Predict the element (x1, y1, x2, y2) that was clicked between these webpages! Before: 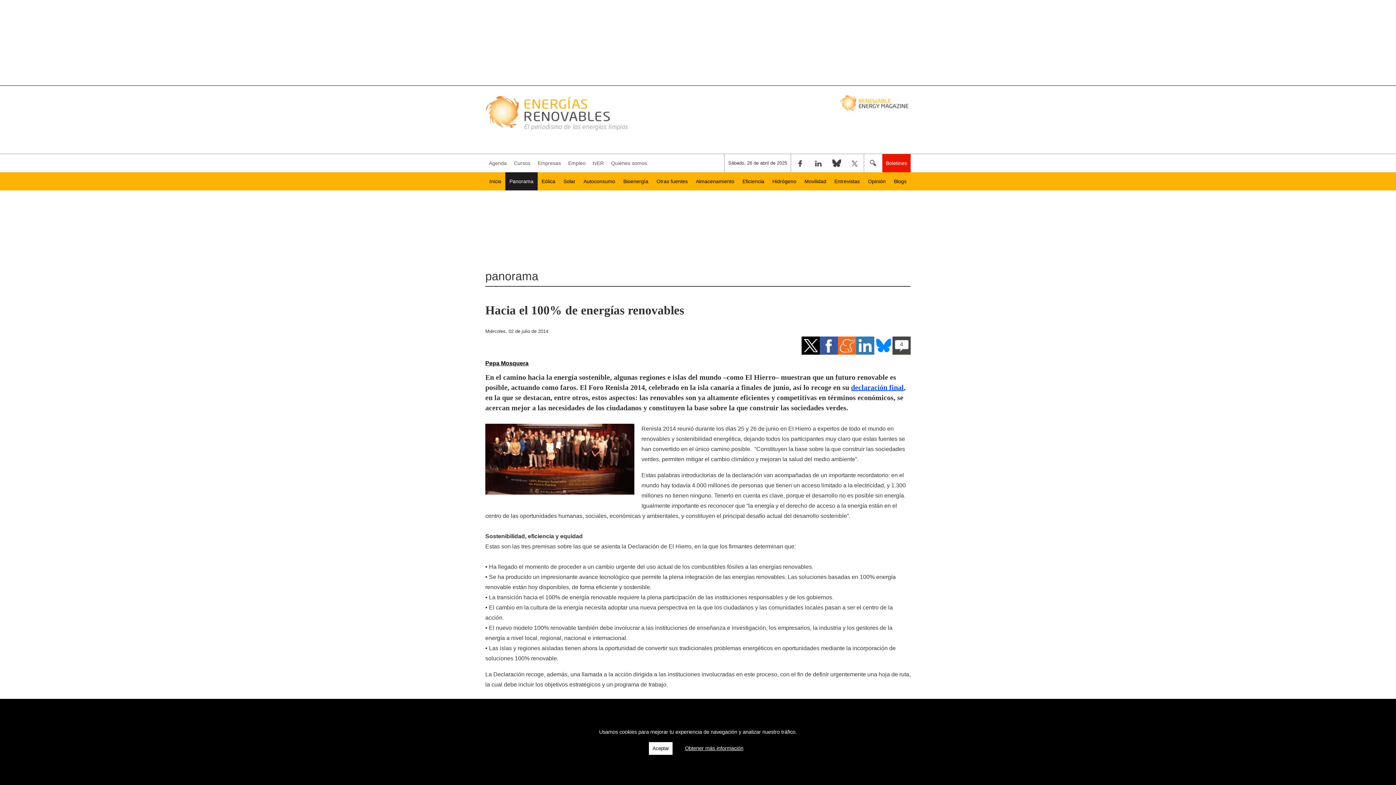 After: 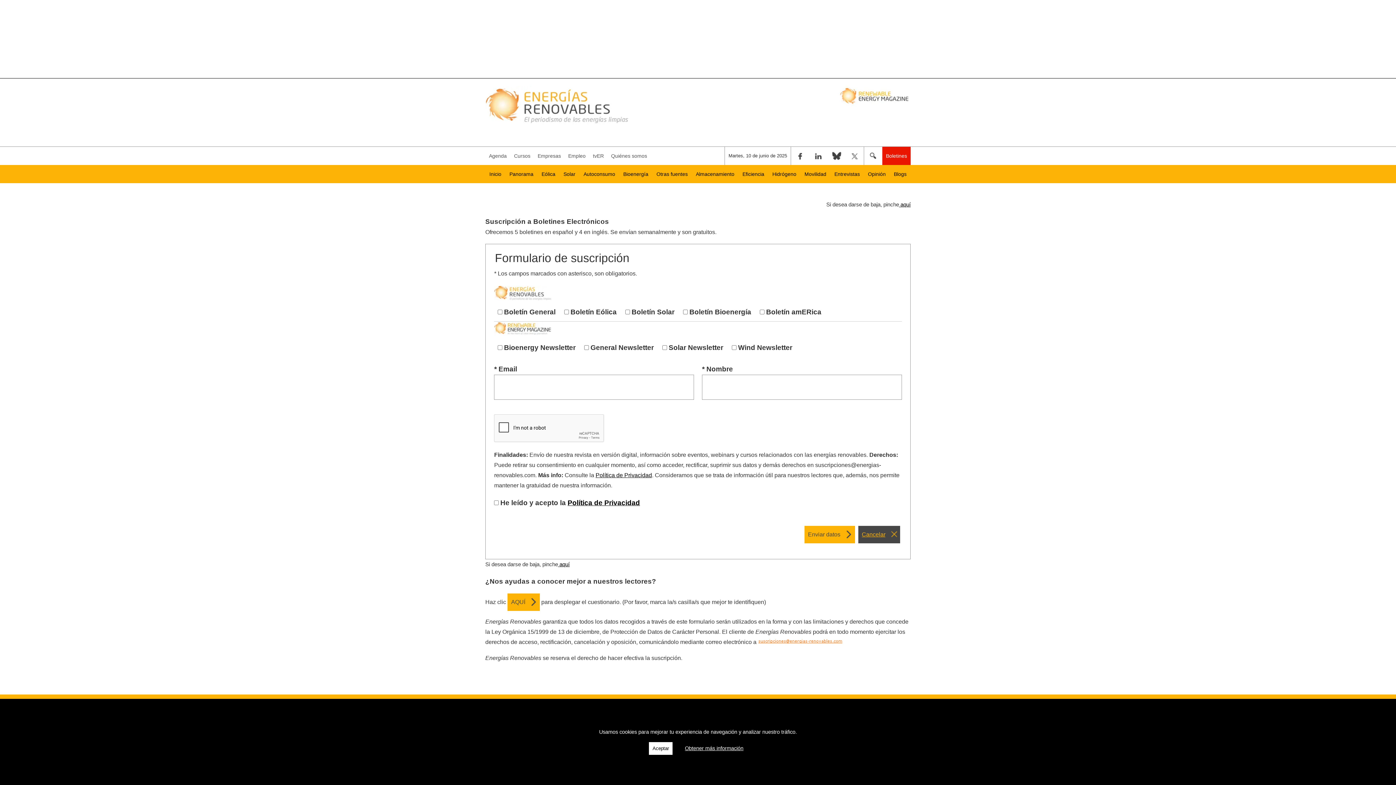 Action: bbox: (882, 154, 910, 172) label: Boletines